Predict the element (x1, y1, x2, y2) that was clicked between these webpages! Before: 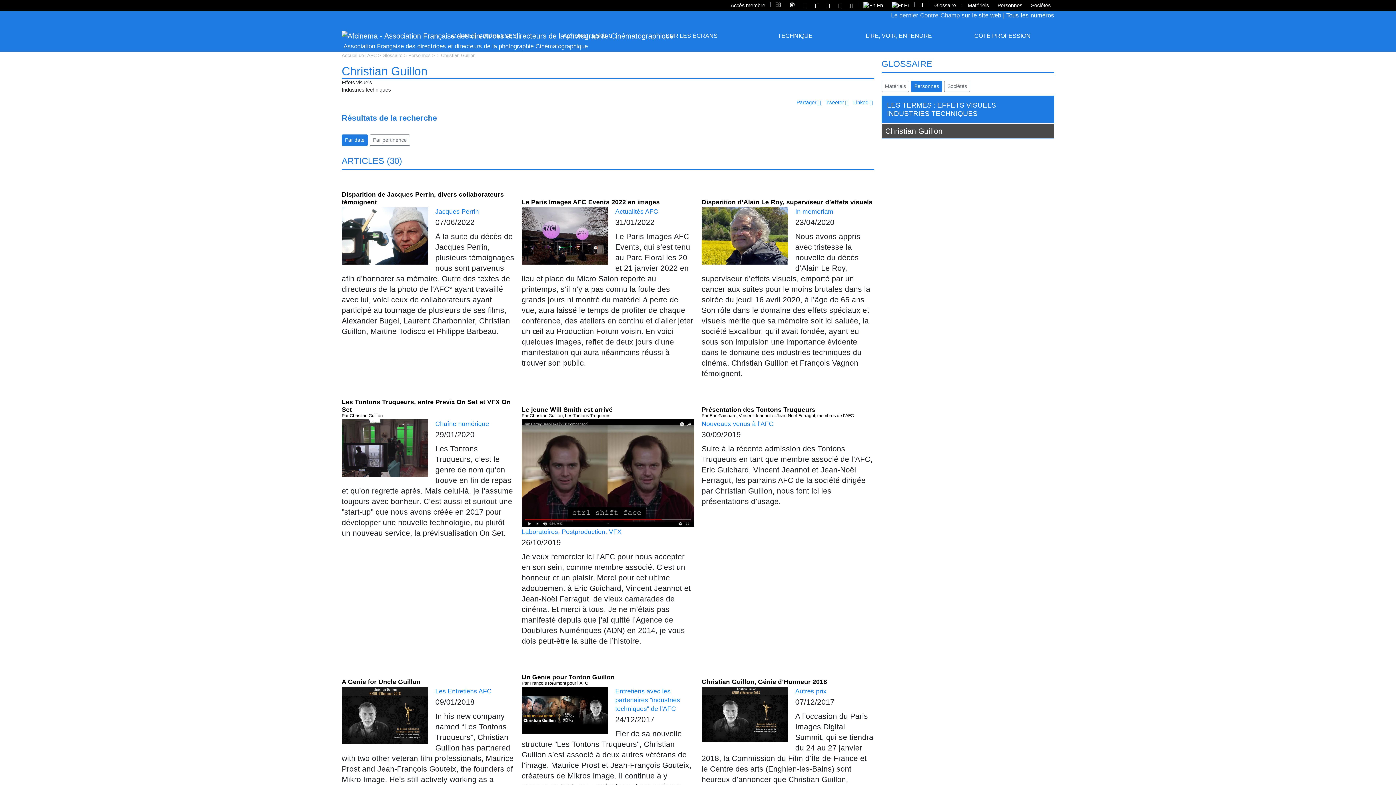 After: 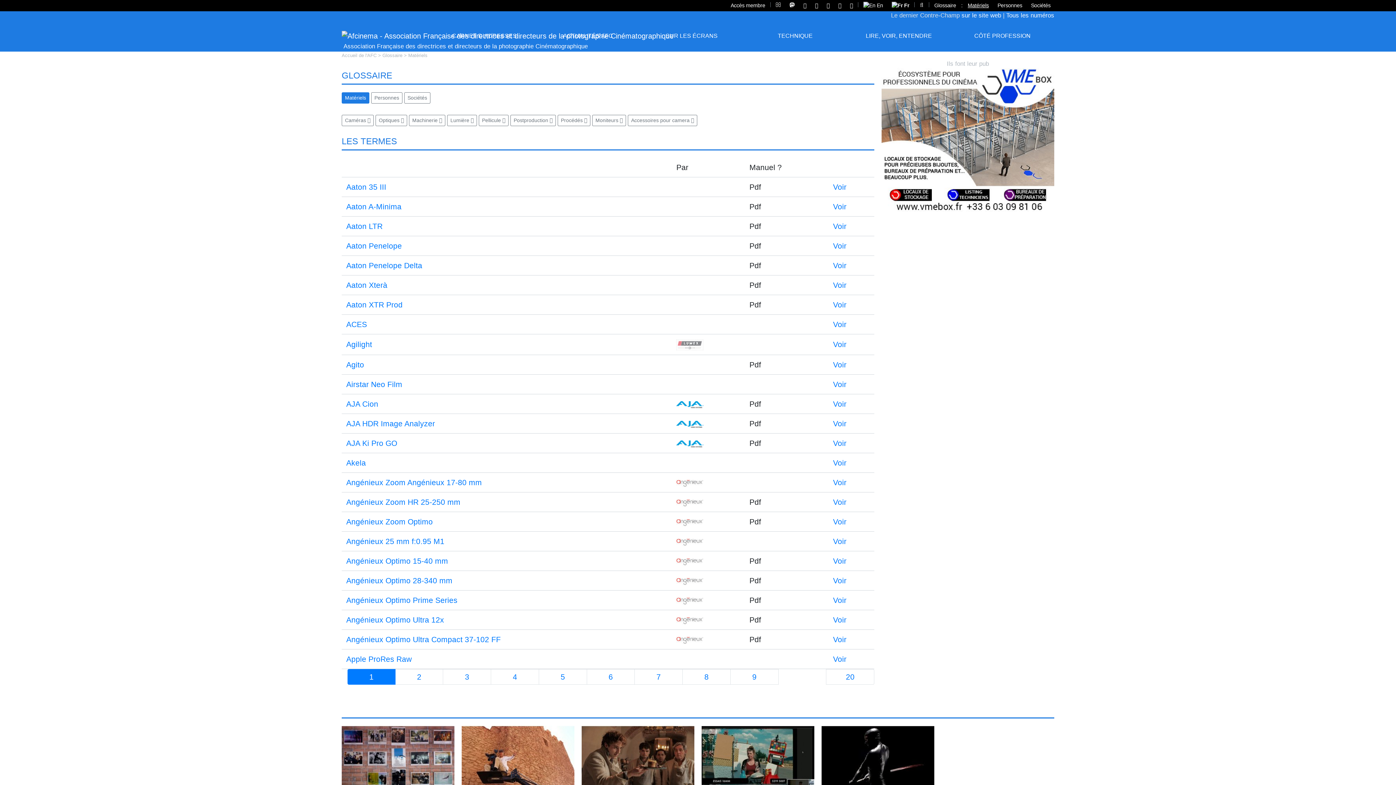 Action: label: Matériels bbox: (881, 80, 909, 92)